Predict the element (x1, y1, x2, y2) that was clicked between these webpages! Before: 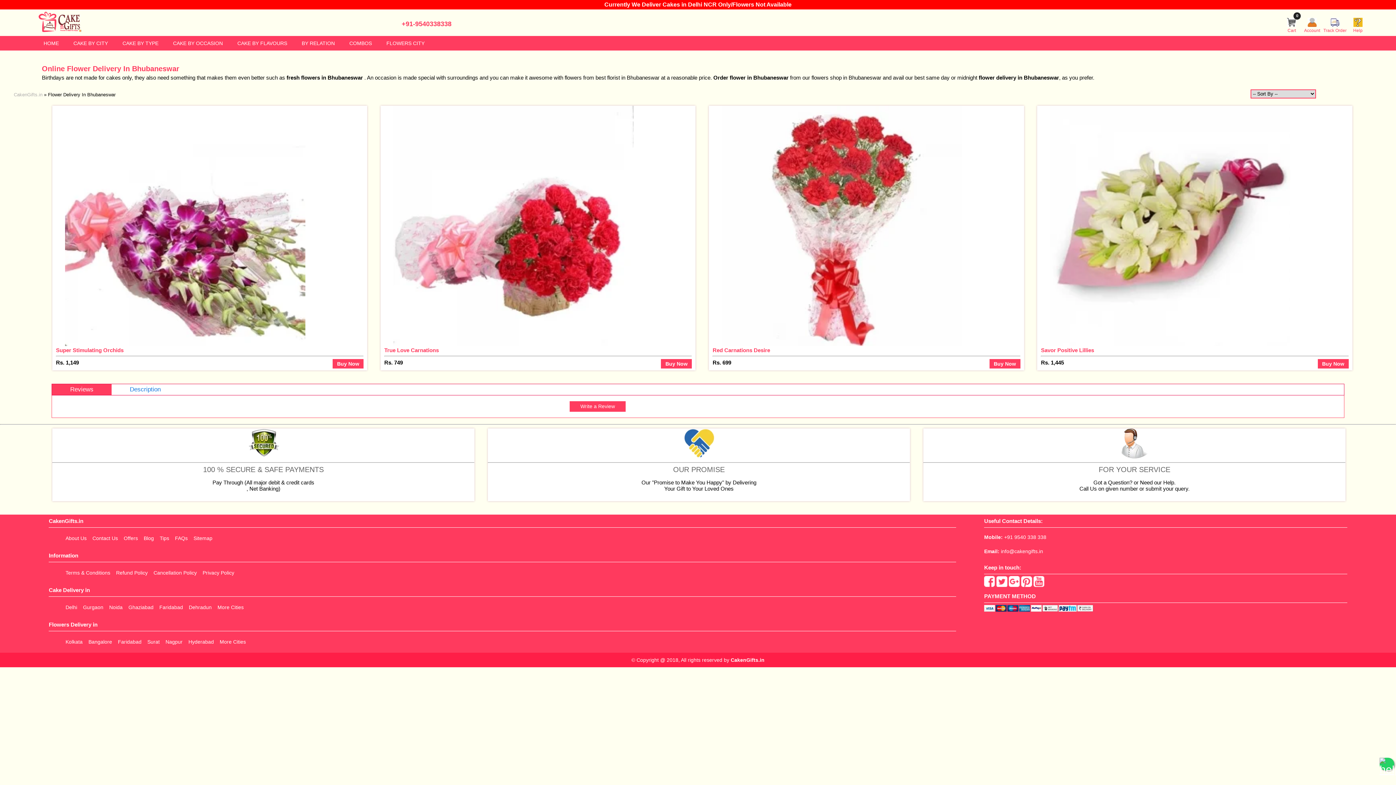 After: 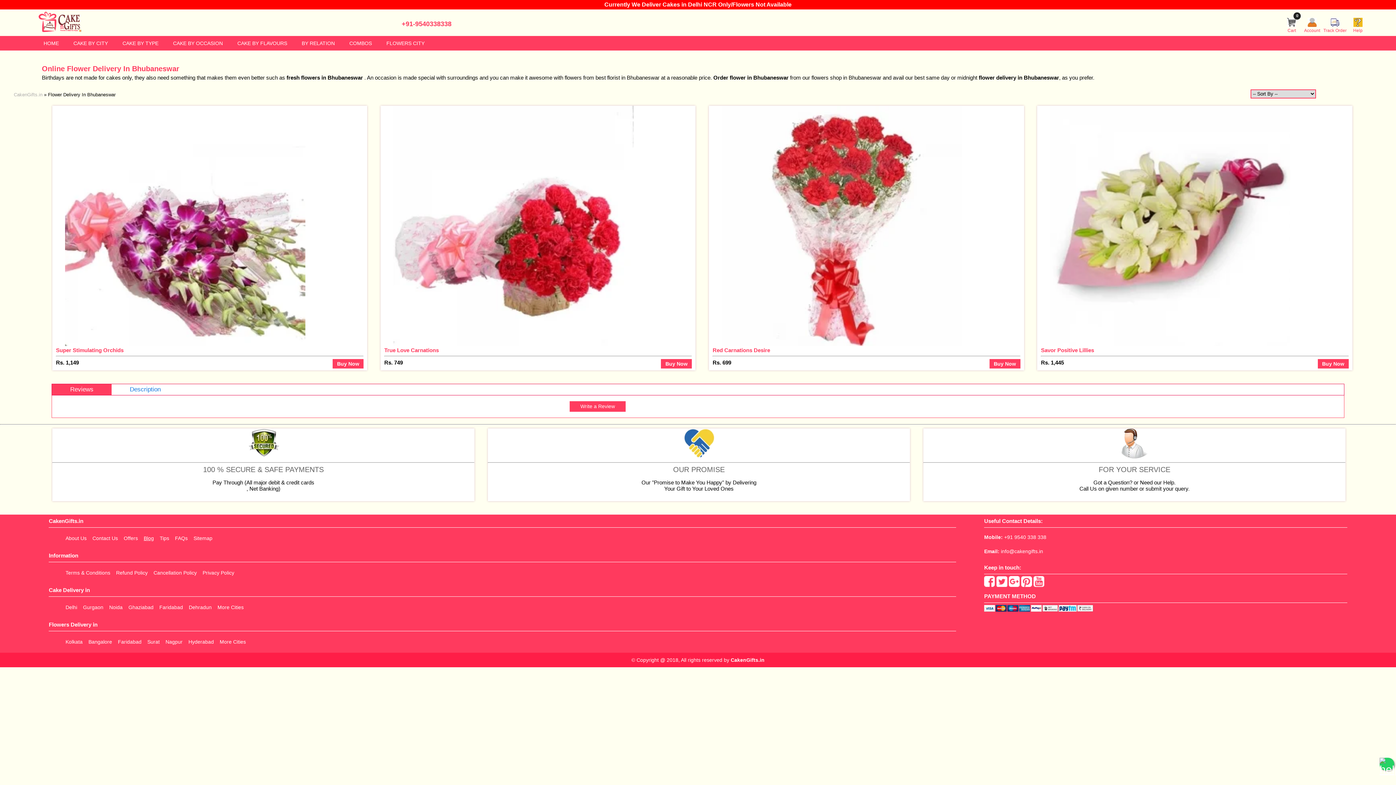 Action: bbox: (143, 534, 153, 543) label: Blog